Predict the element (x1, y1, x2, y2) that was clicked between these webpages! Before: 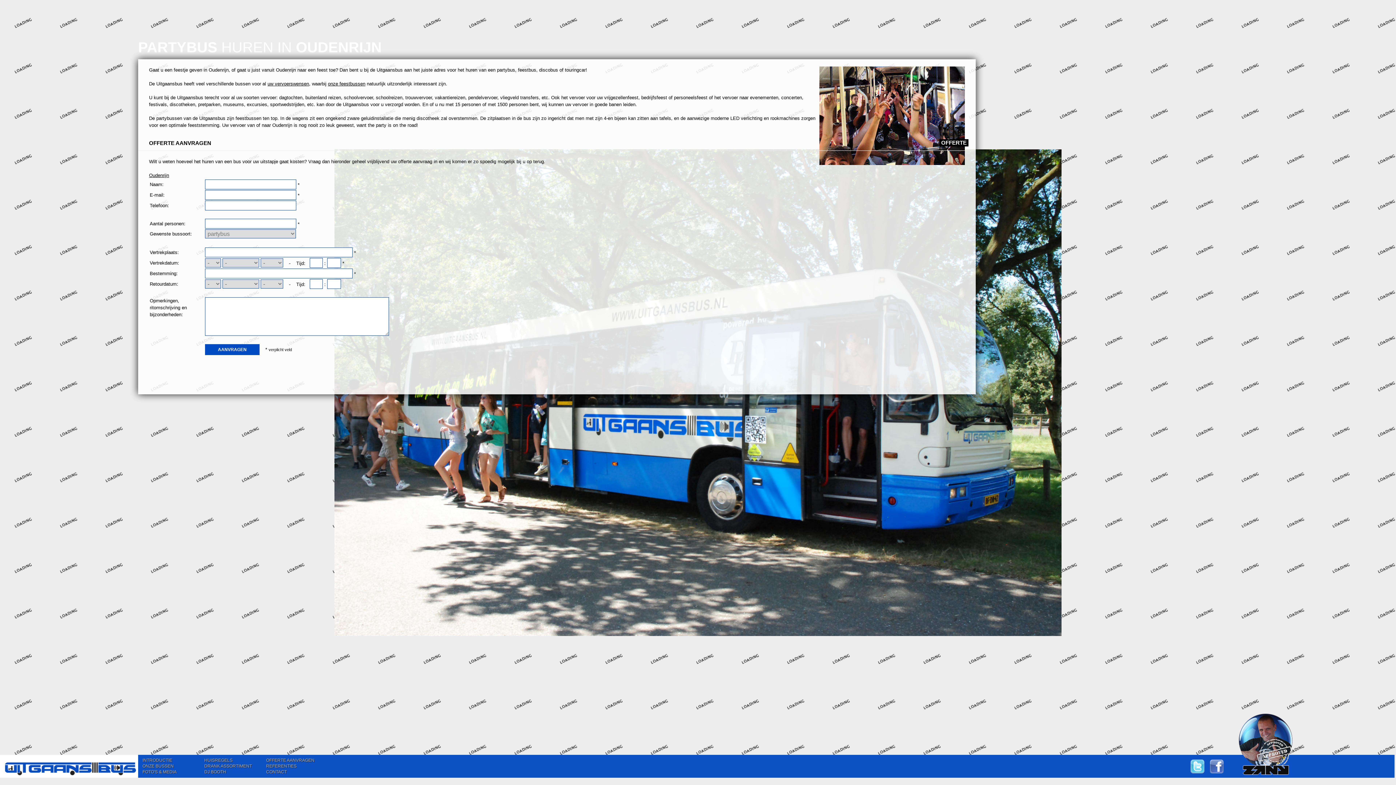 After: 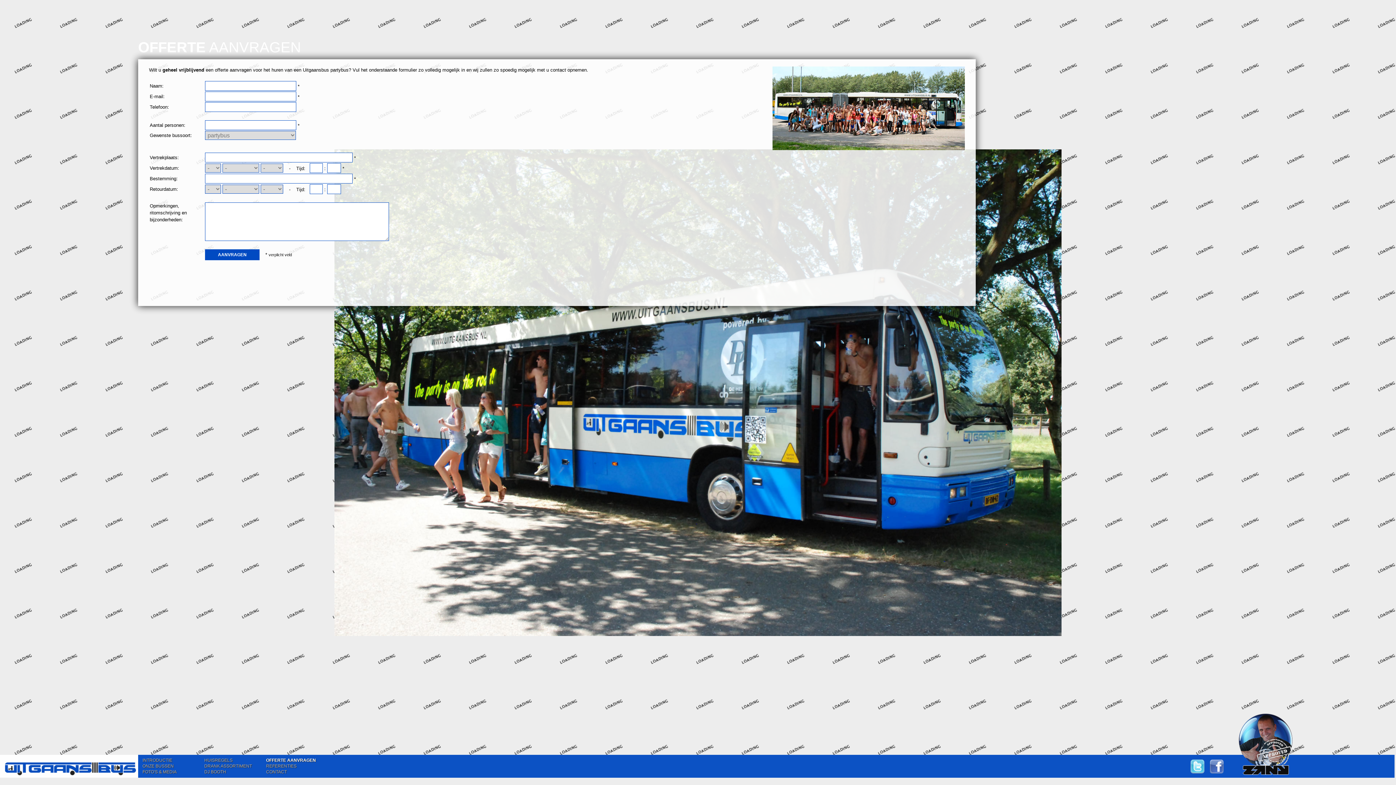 Action: bbox: (264, 757, 329, 763) label: OFFERTE AANVRAGEN